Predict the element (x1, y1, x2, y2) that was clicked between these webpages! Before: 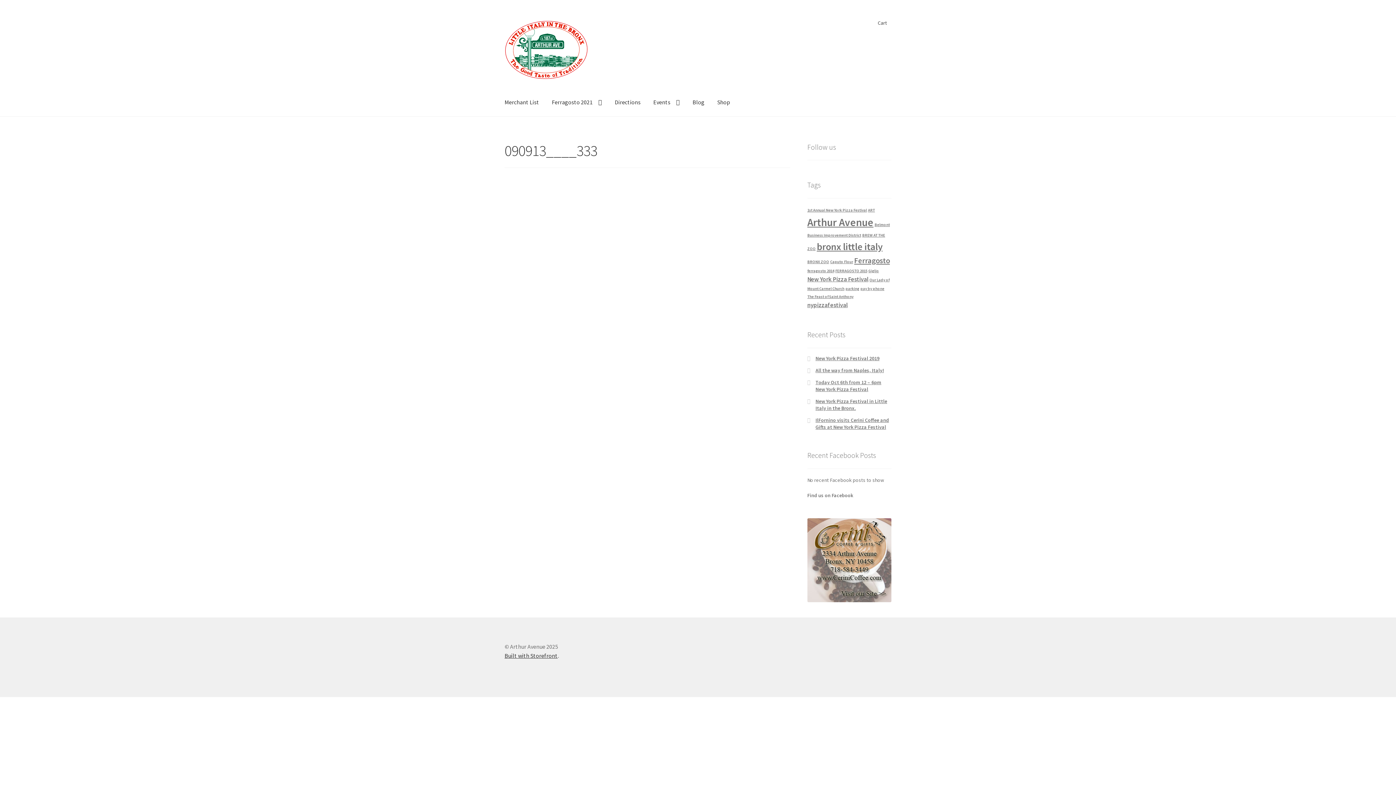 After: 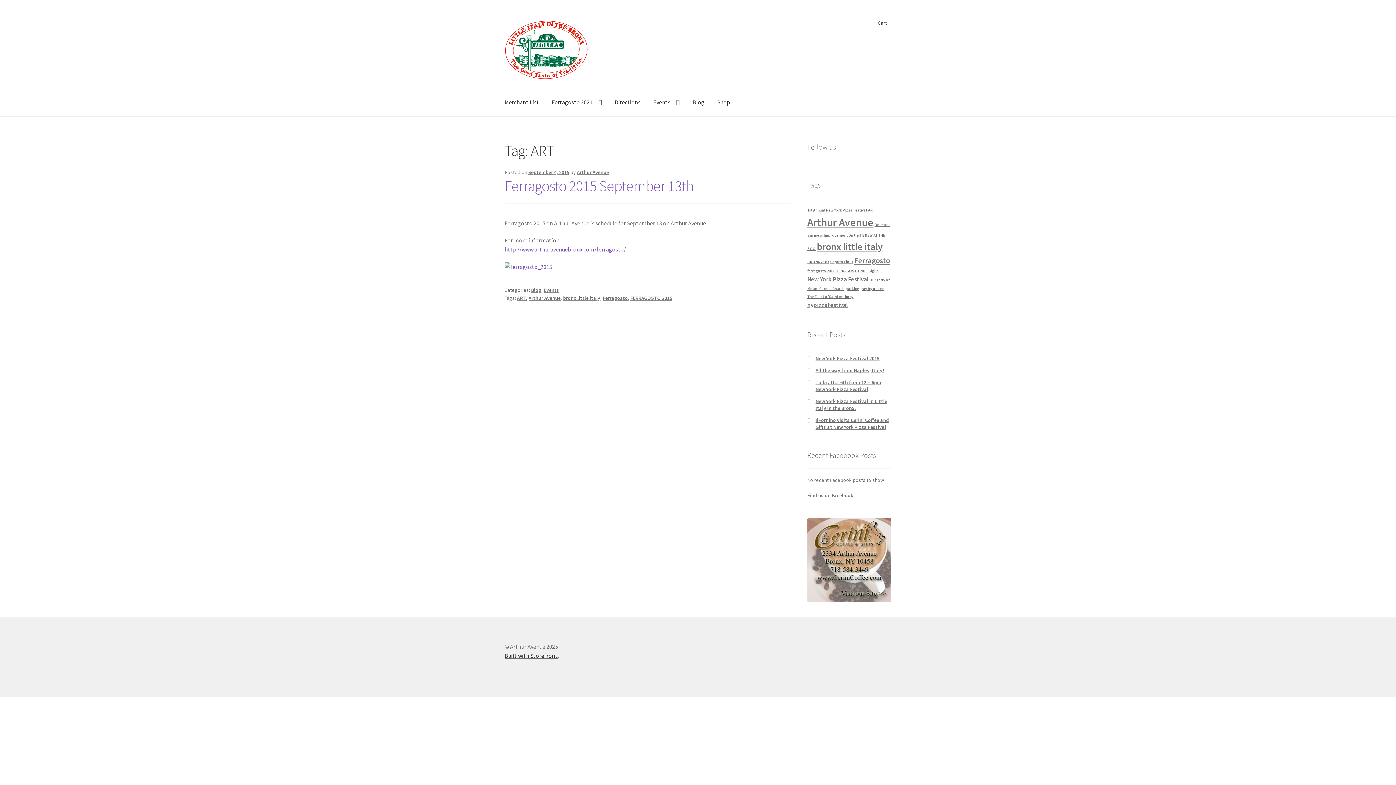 Action: bbox: (868, 207, 875, 212) label: ART (1 item)